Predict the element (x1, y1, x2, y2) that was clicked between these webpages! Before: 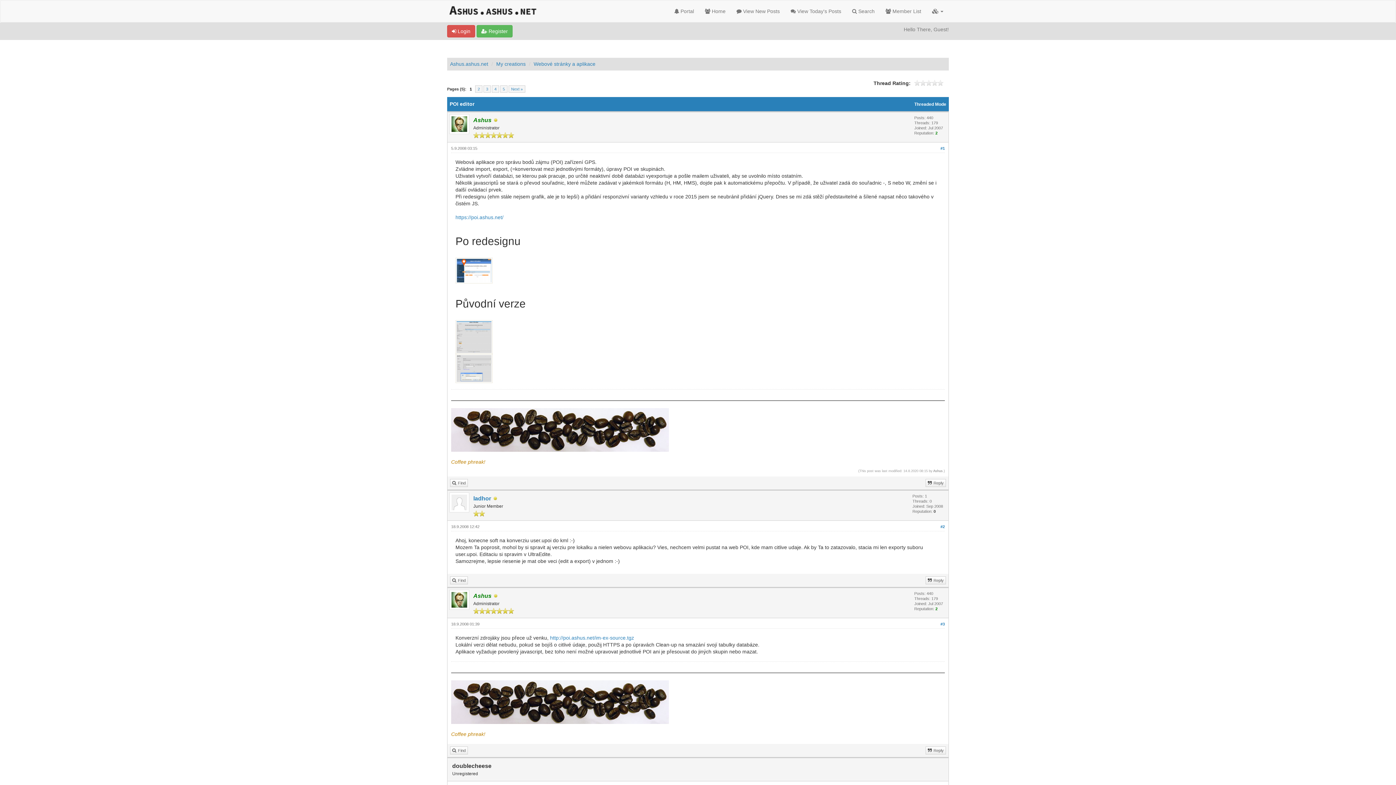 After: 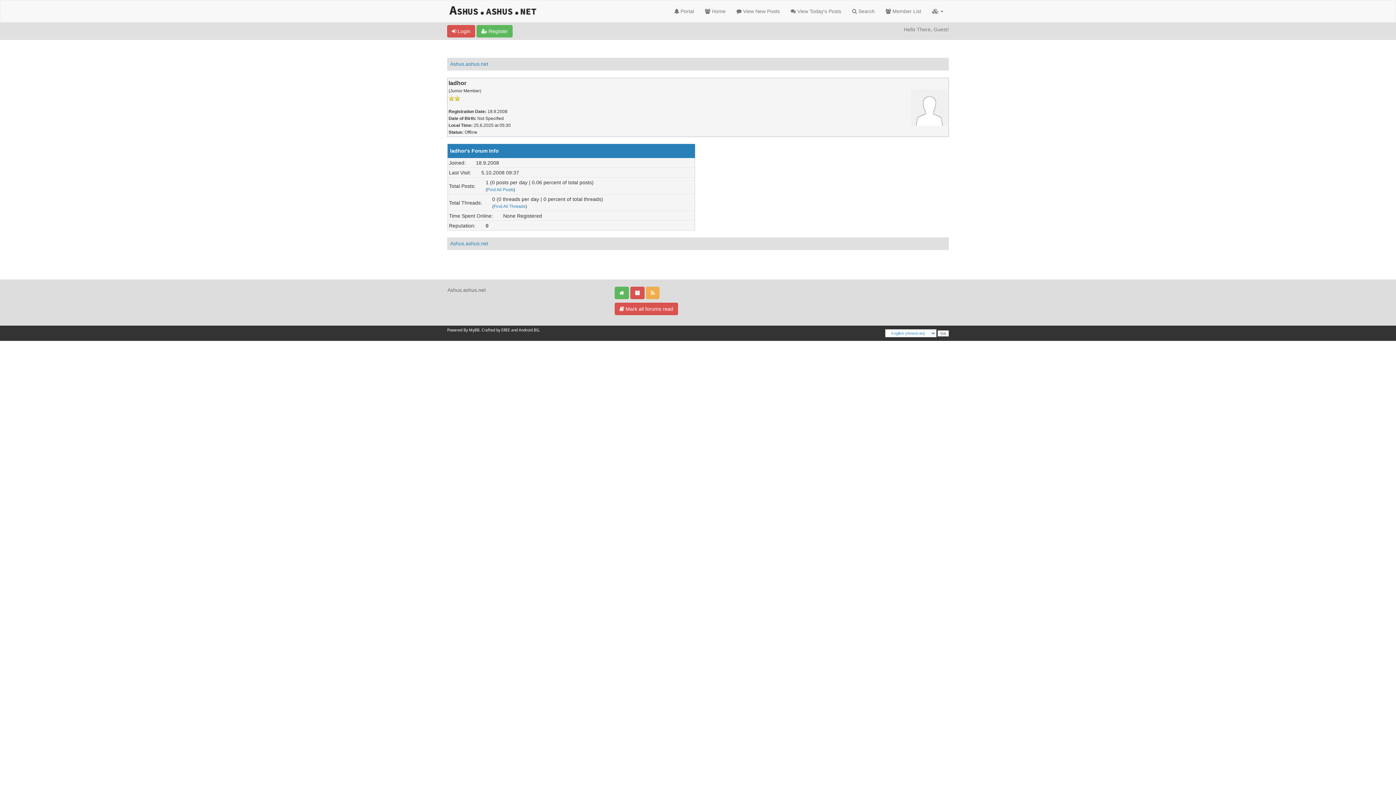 Action: label: ladhor bbox: (473, 495, 491, 501)